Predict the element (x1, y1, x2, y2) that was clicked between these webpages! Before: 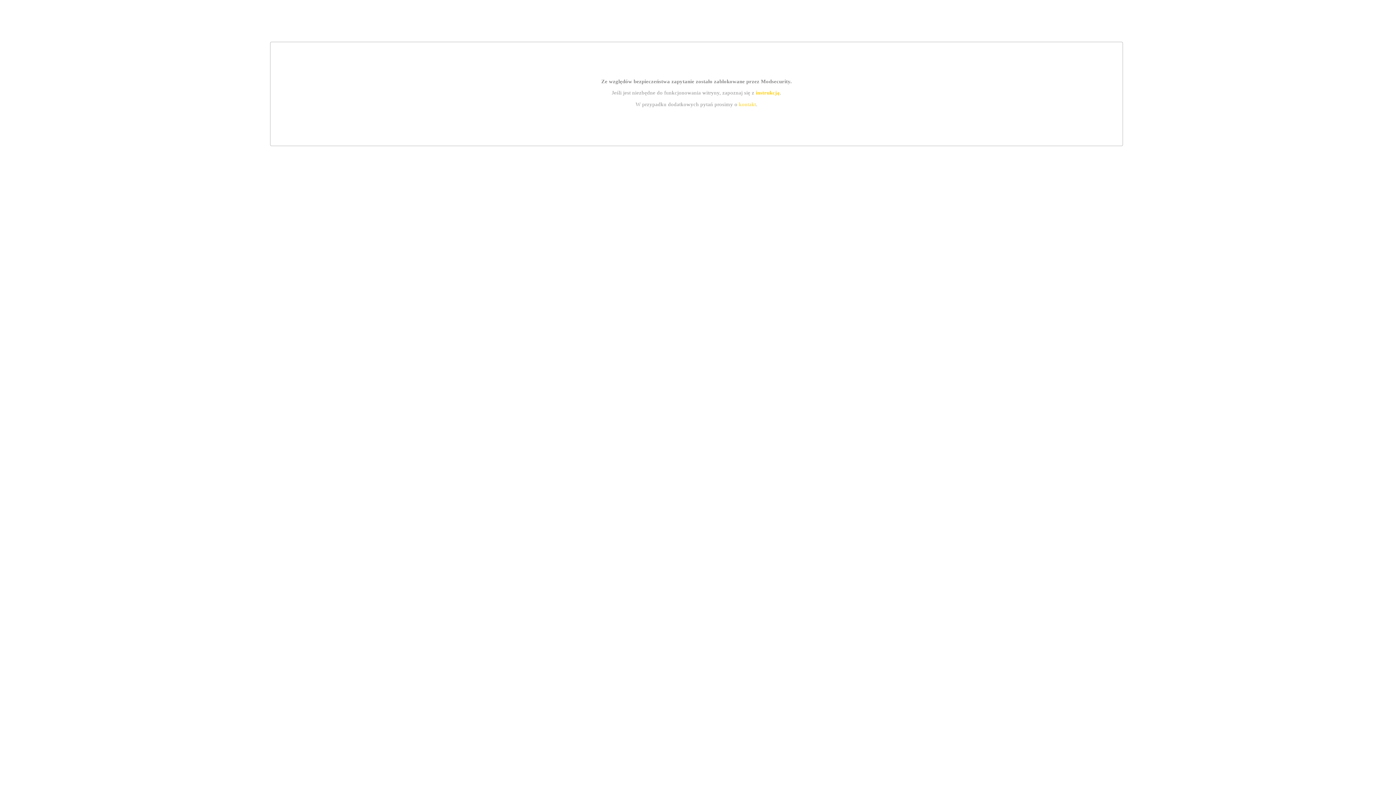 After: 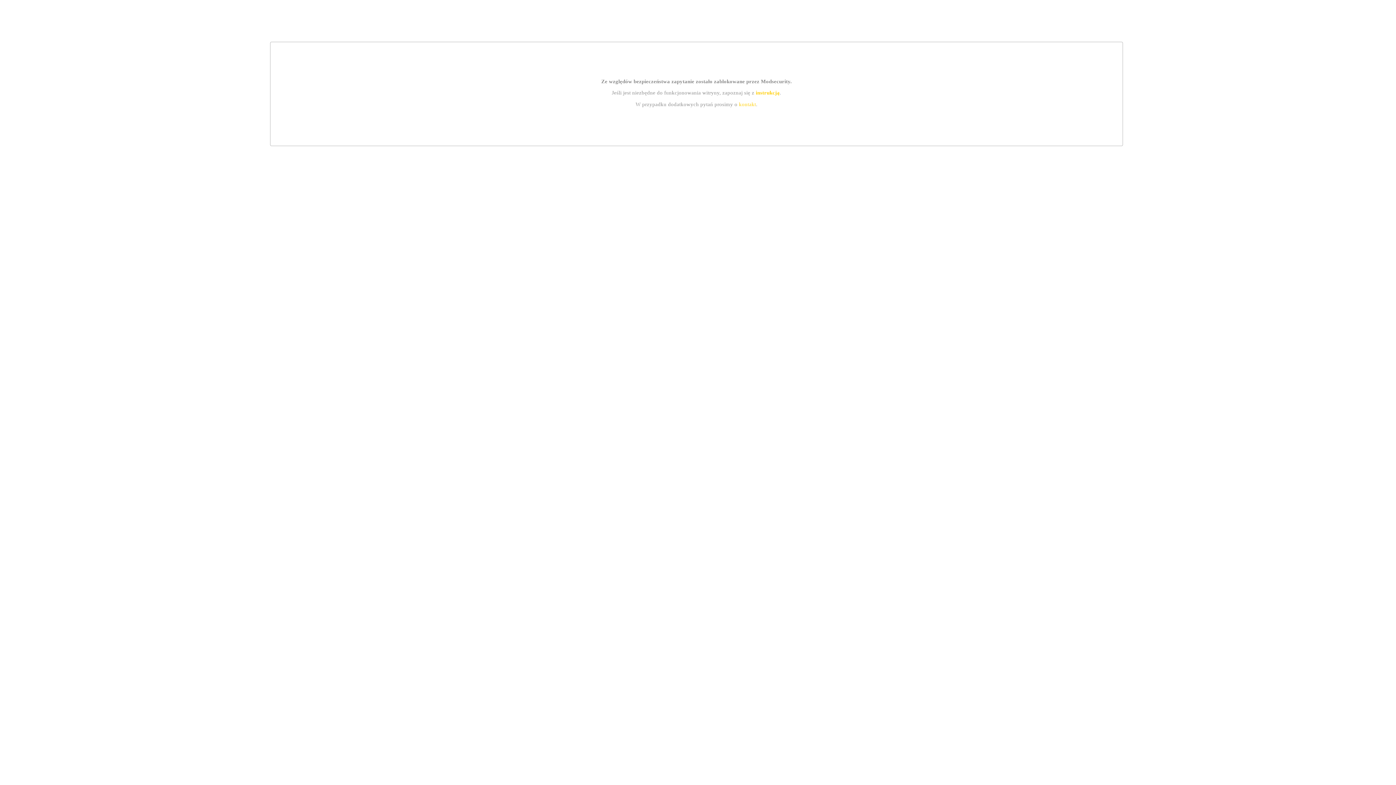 Action: bbox: (739, 101, 756, 107) label: kontakt